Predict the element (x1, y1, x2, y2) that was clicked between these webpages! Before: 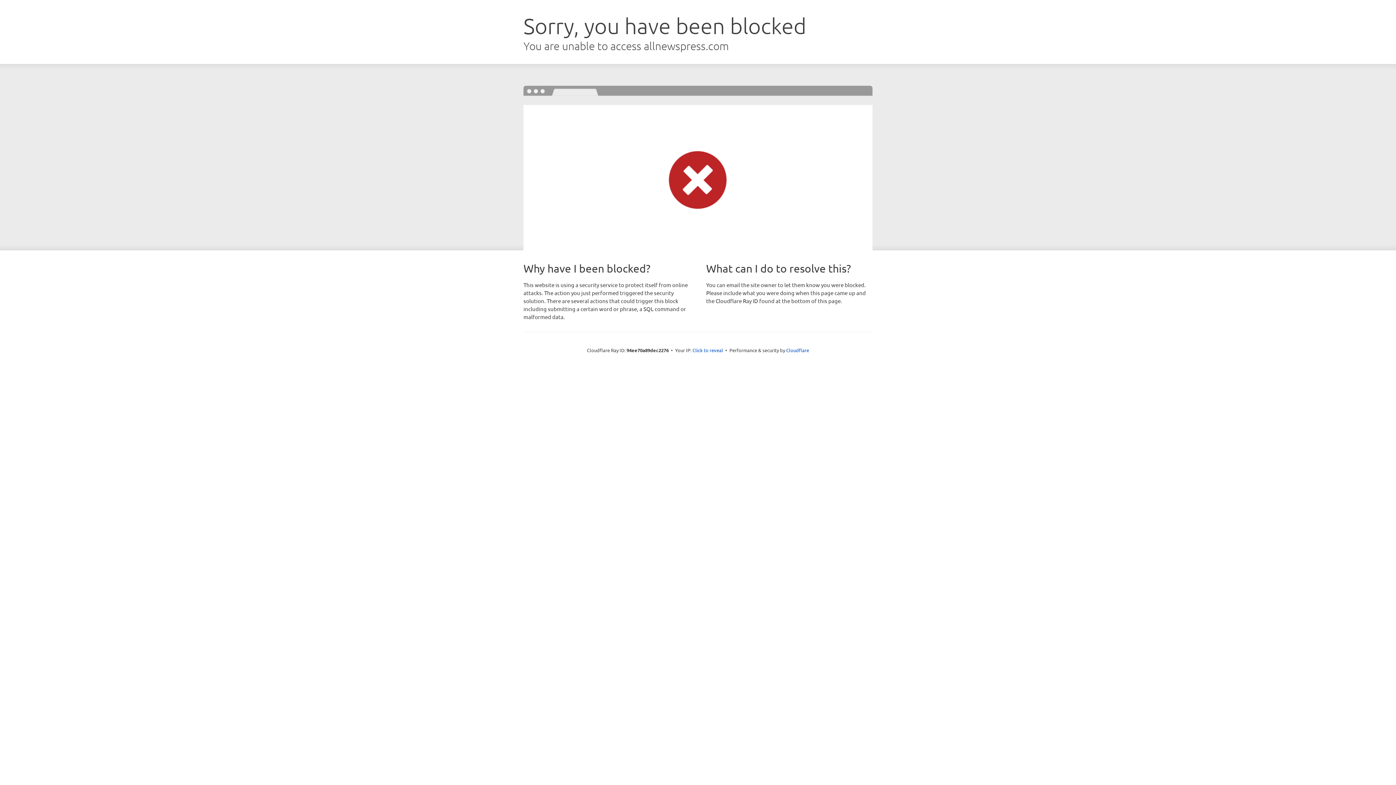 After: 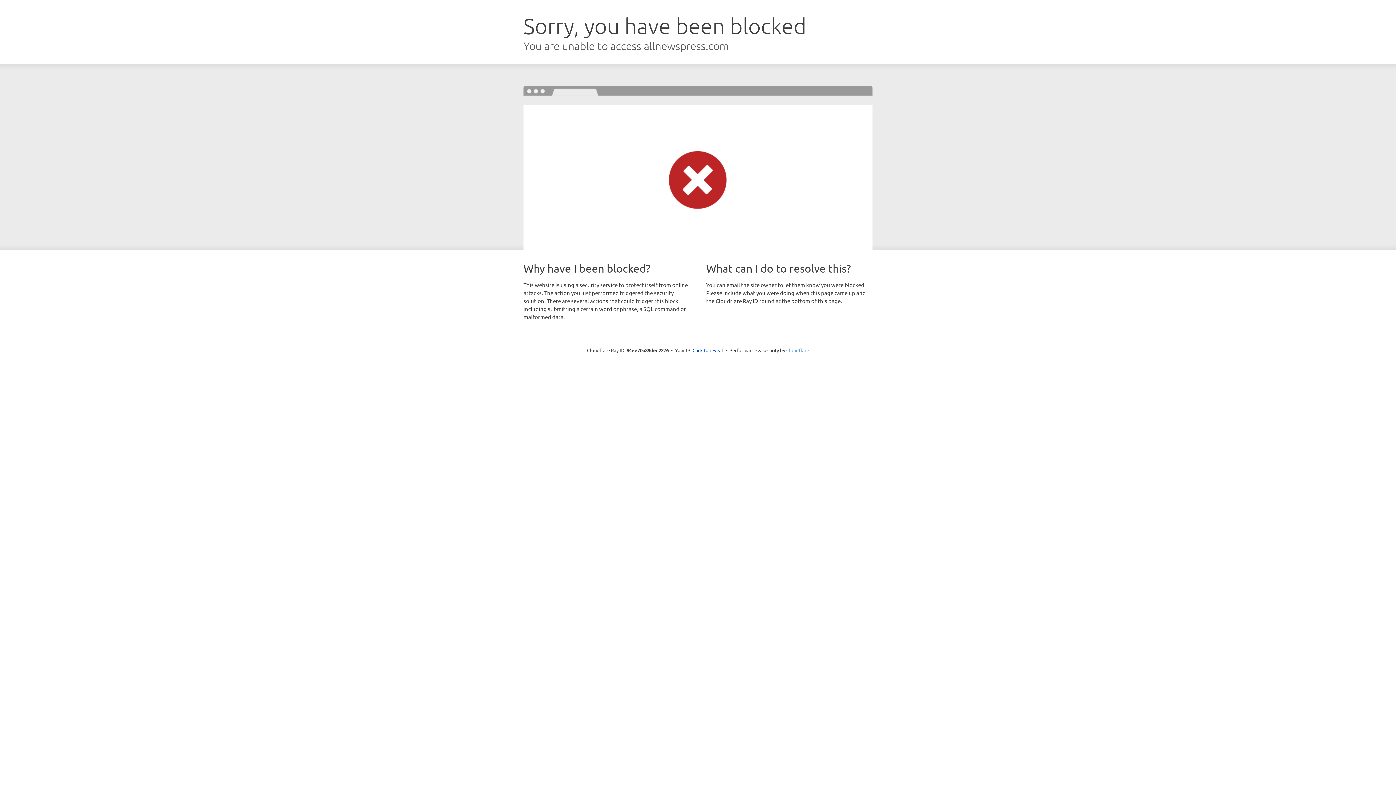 Action: label: Cloudflare bbox: (786, 347, 809, 353)